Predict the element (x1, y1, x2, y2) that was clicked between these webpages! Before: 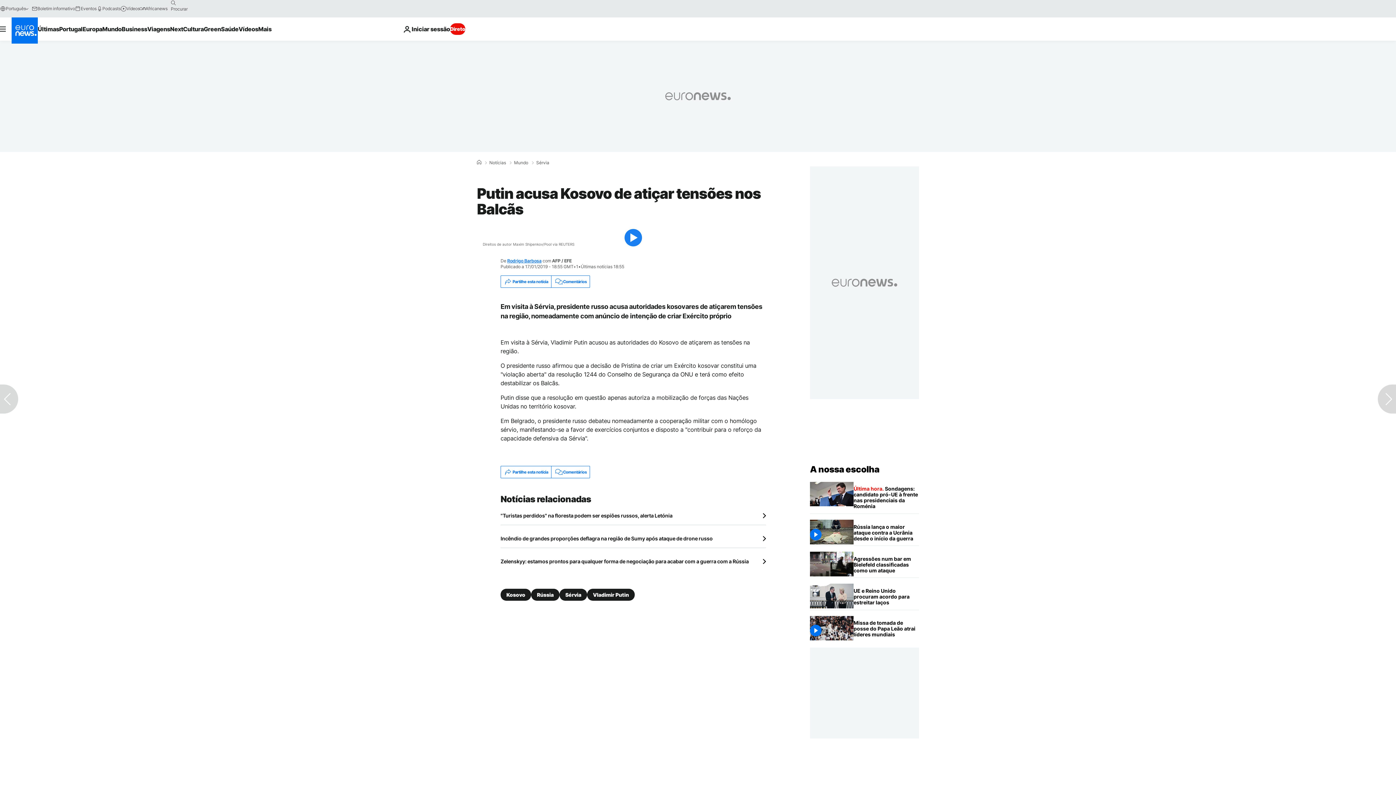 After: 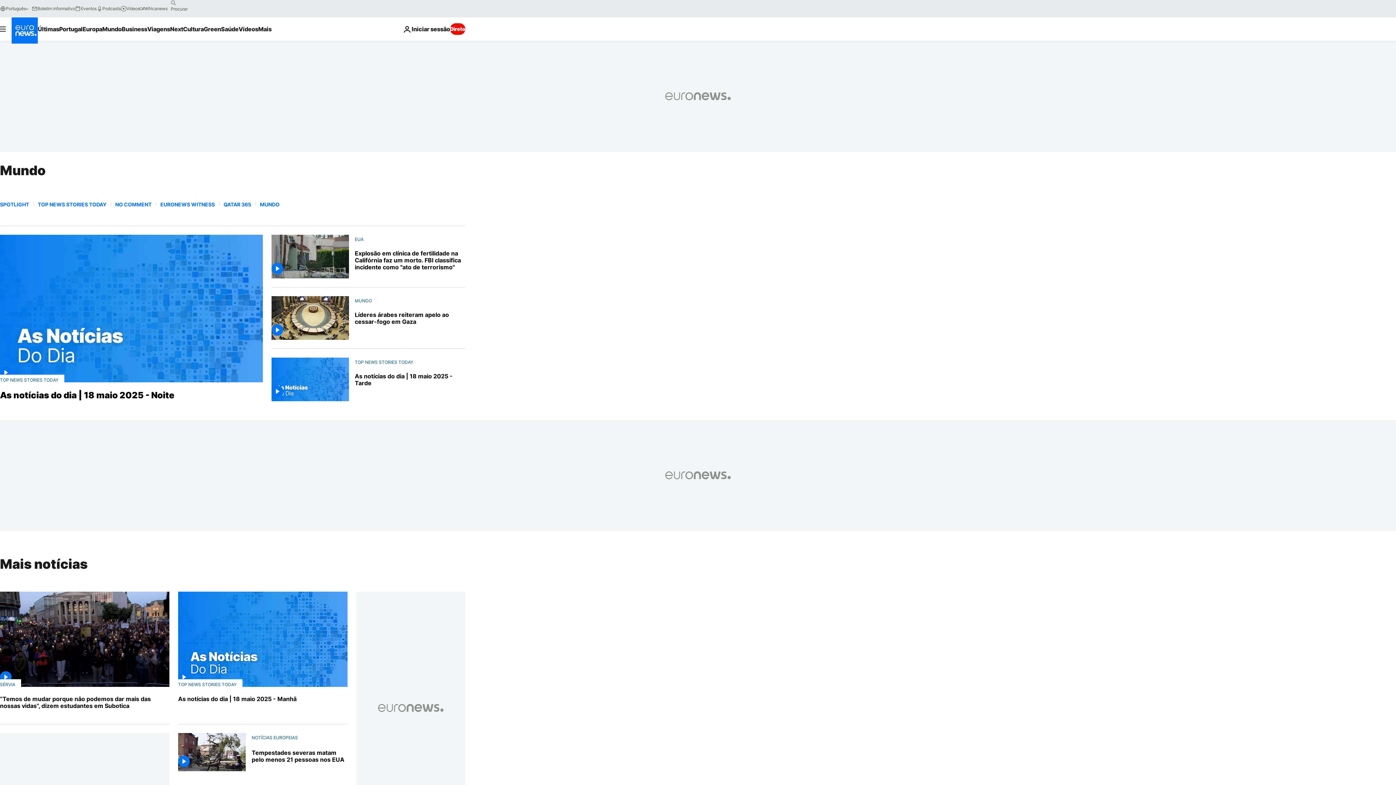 Action: bbox: (514, 160, 528, 165) label: Mundo